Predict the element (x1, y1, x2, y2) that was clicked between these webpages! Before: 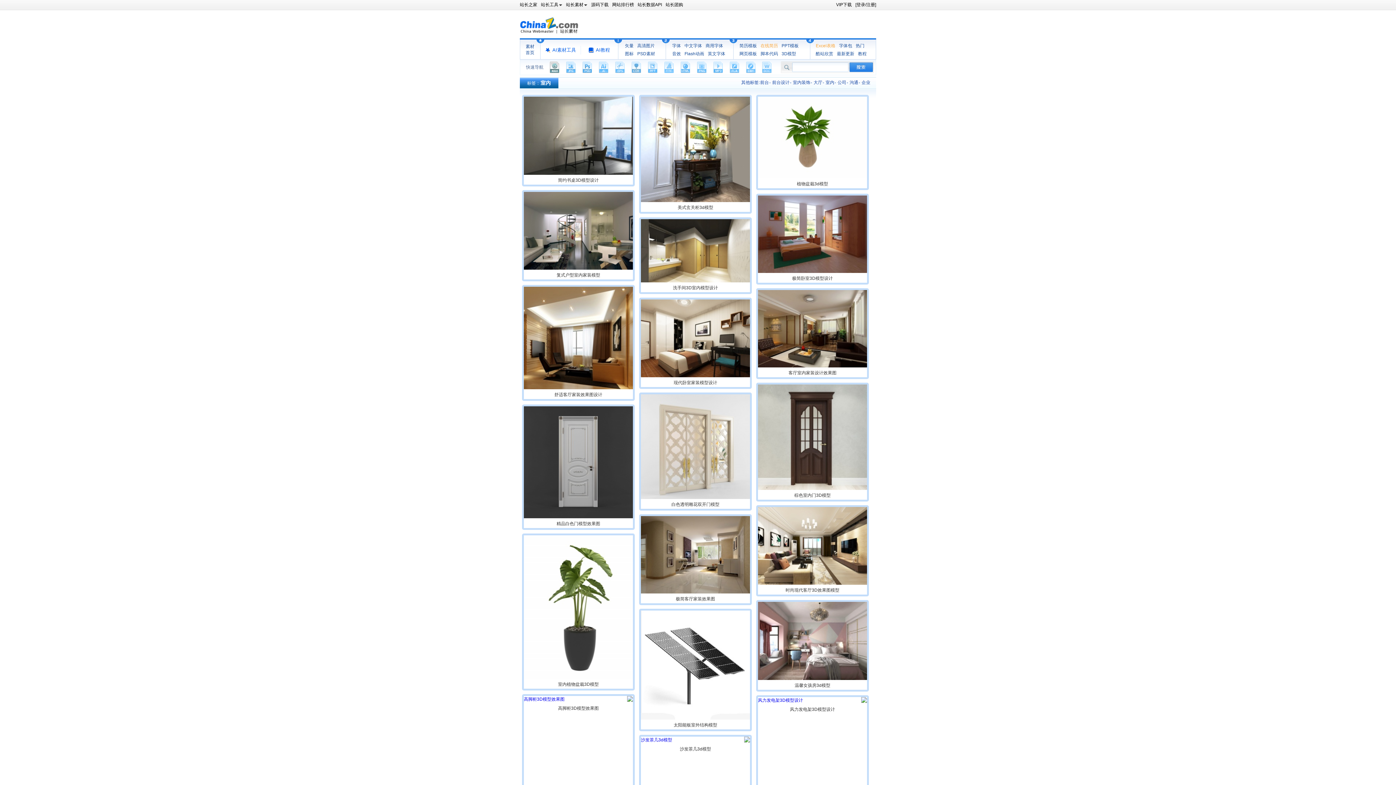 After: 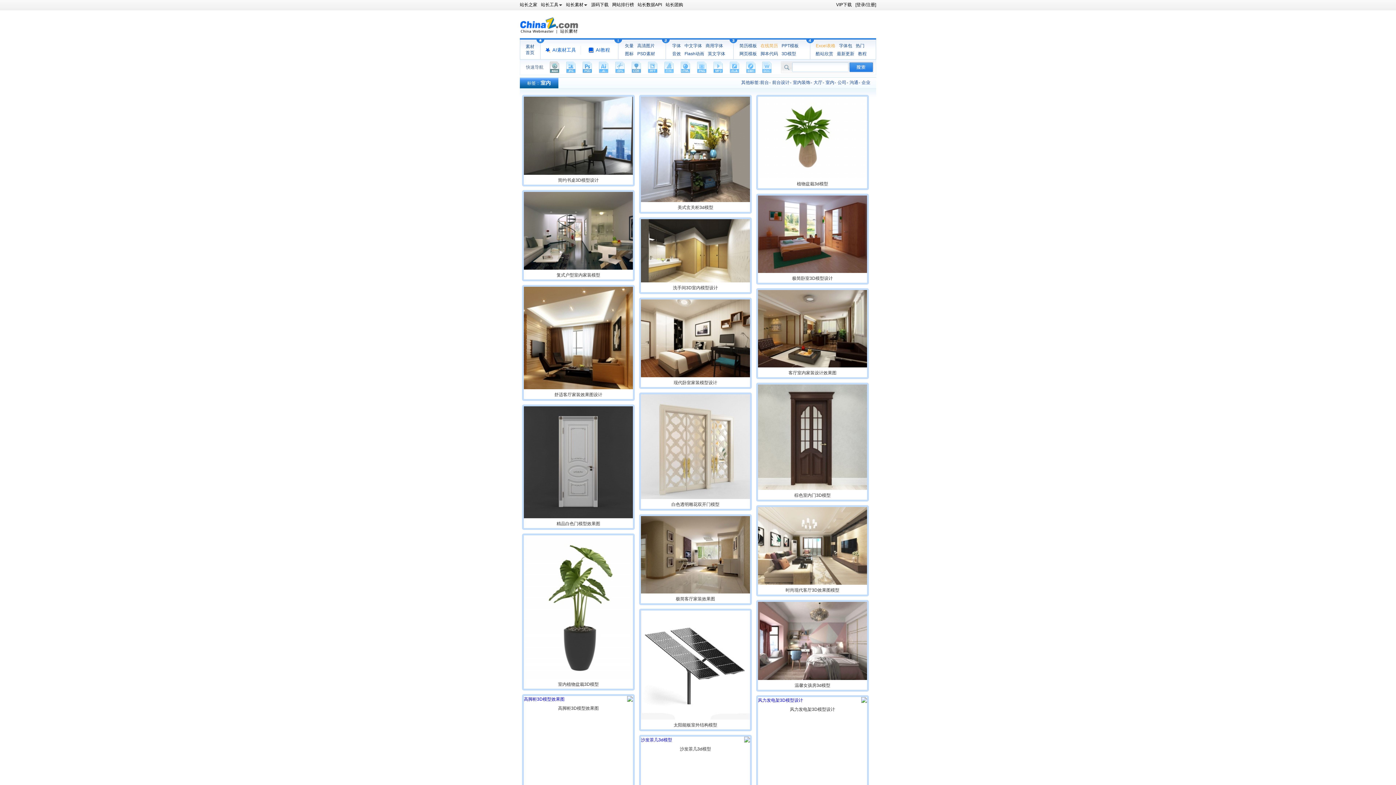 Action: bbox: (758, 507, 867, 585)